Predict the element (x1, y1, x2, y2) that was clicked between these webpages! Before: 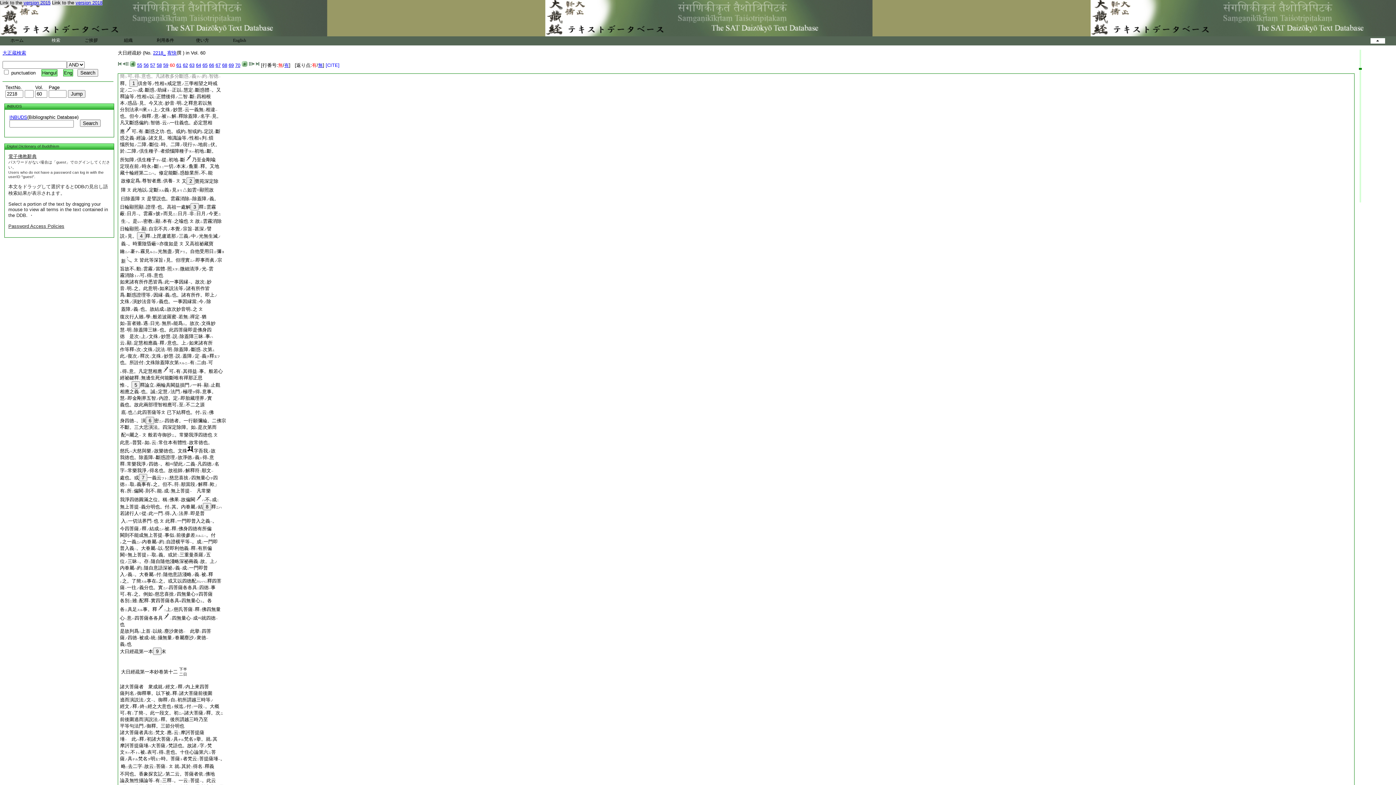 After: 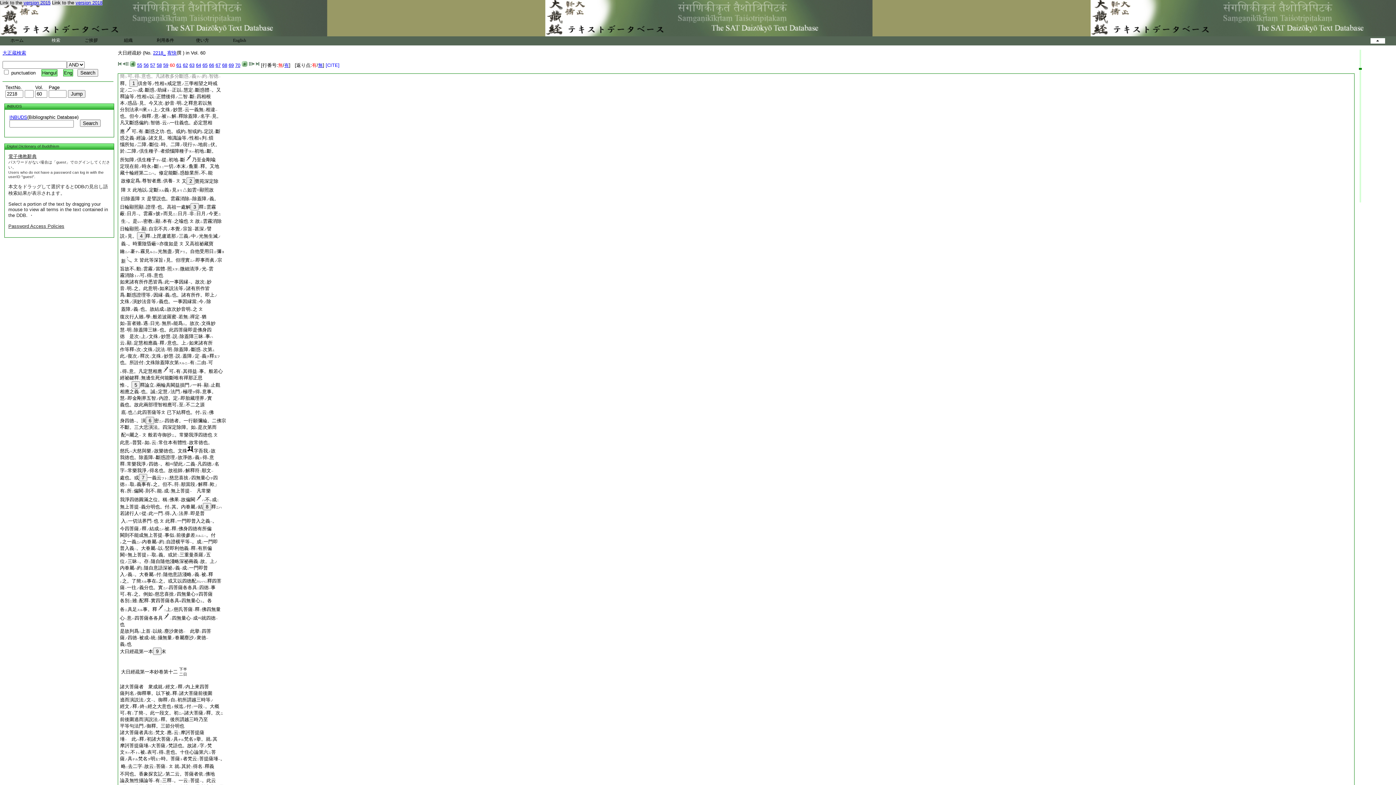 Action: bbox: (120, 545, 212, 551) label: 普入義一。大眷屬ハ以二竪即利他義一釋二有所偏